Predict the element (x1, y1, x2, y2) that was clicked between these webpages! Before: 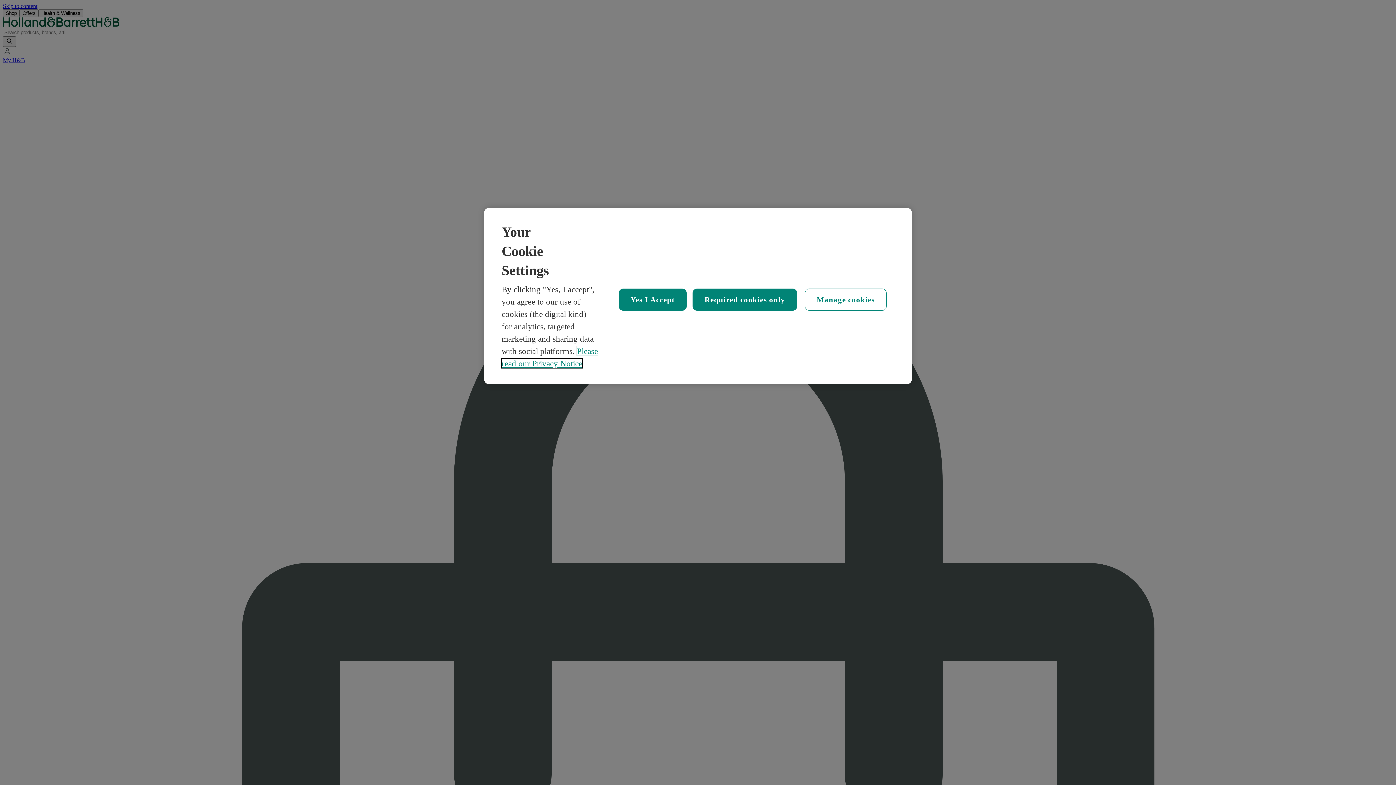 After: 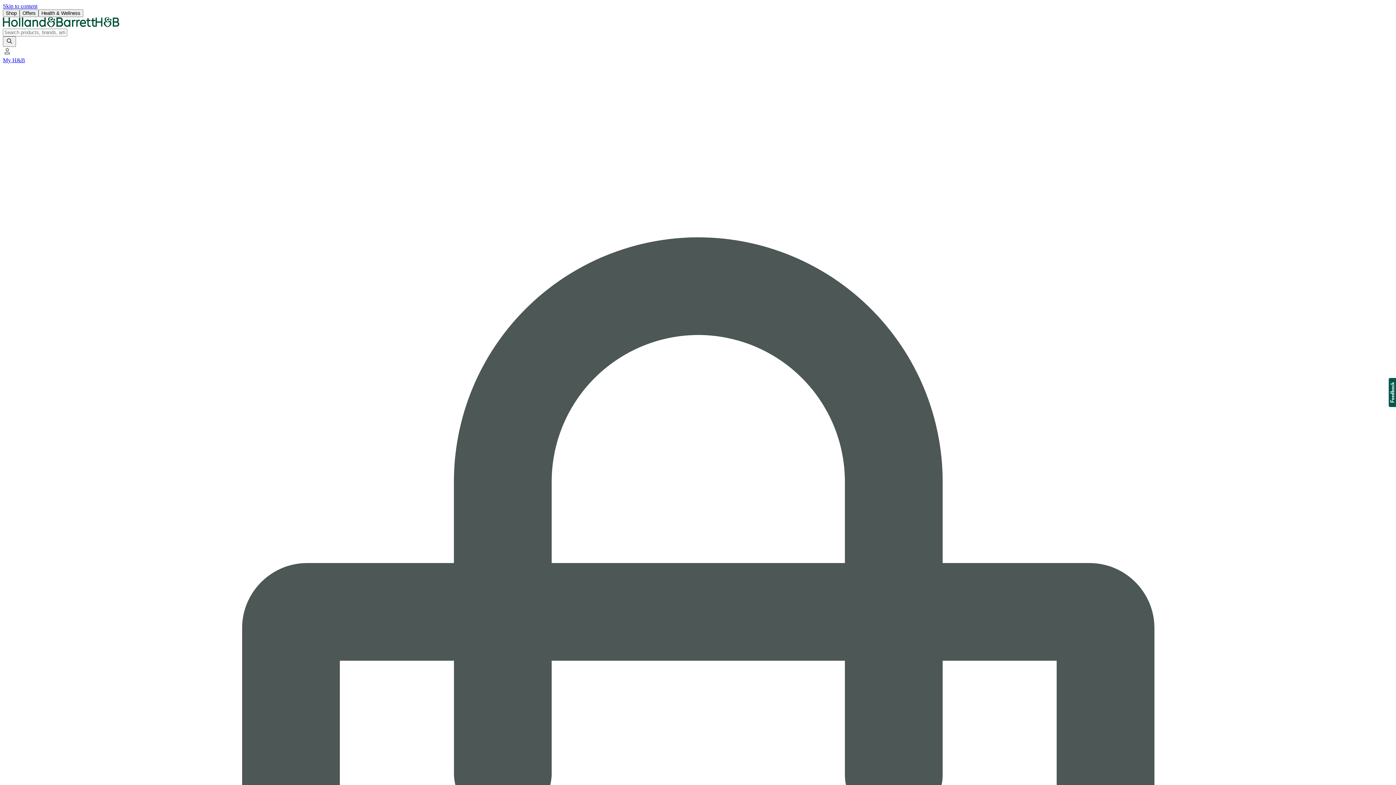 Action: label: Yes I Accept bbox: (618, 288, 686, 310)